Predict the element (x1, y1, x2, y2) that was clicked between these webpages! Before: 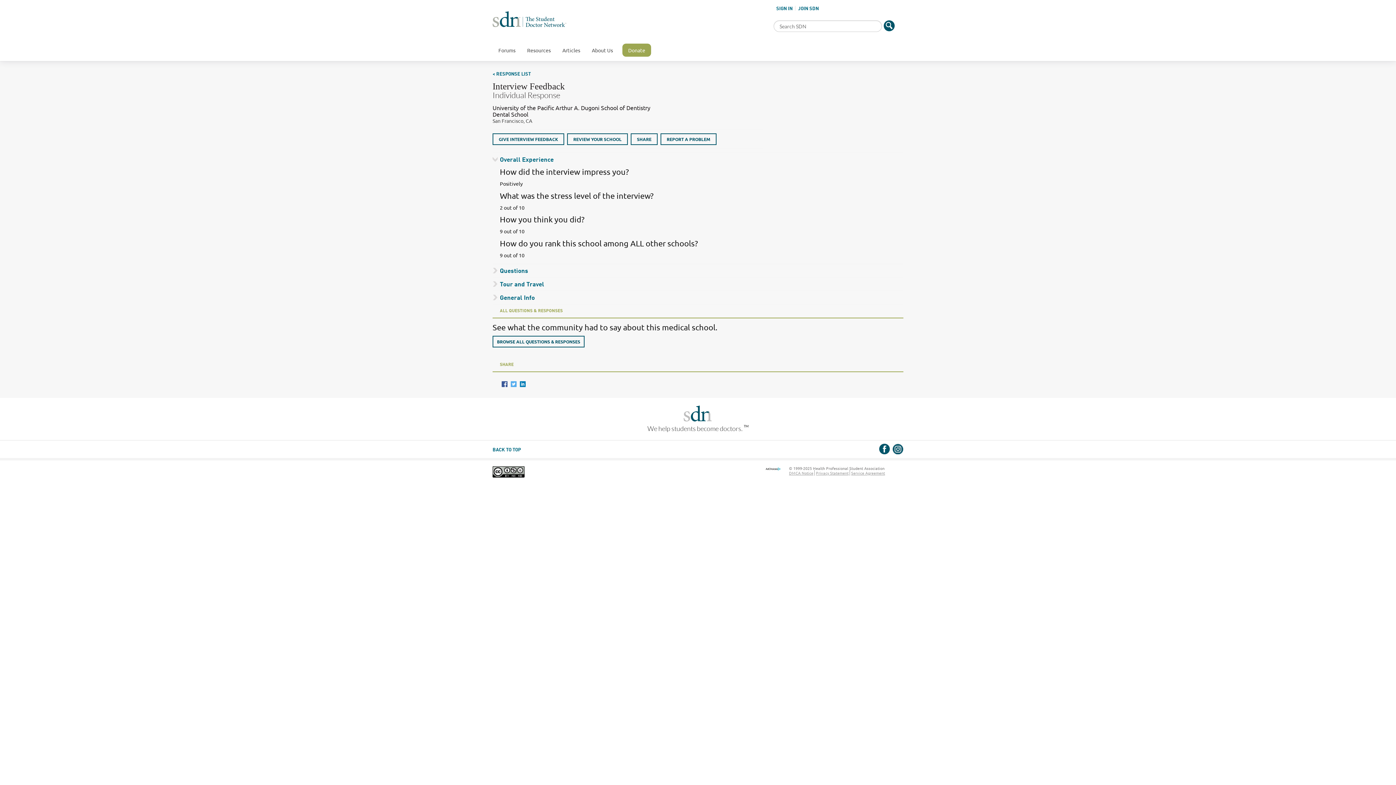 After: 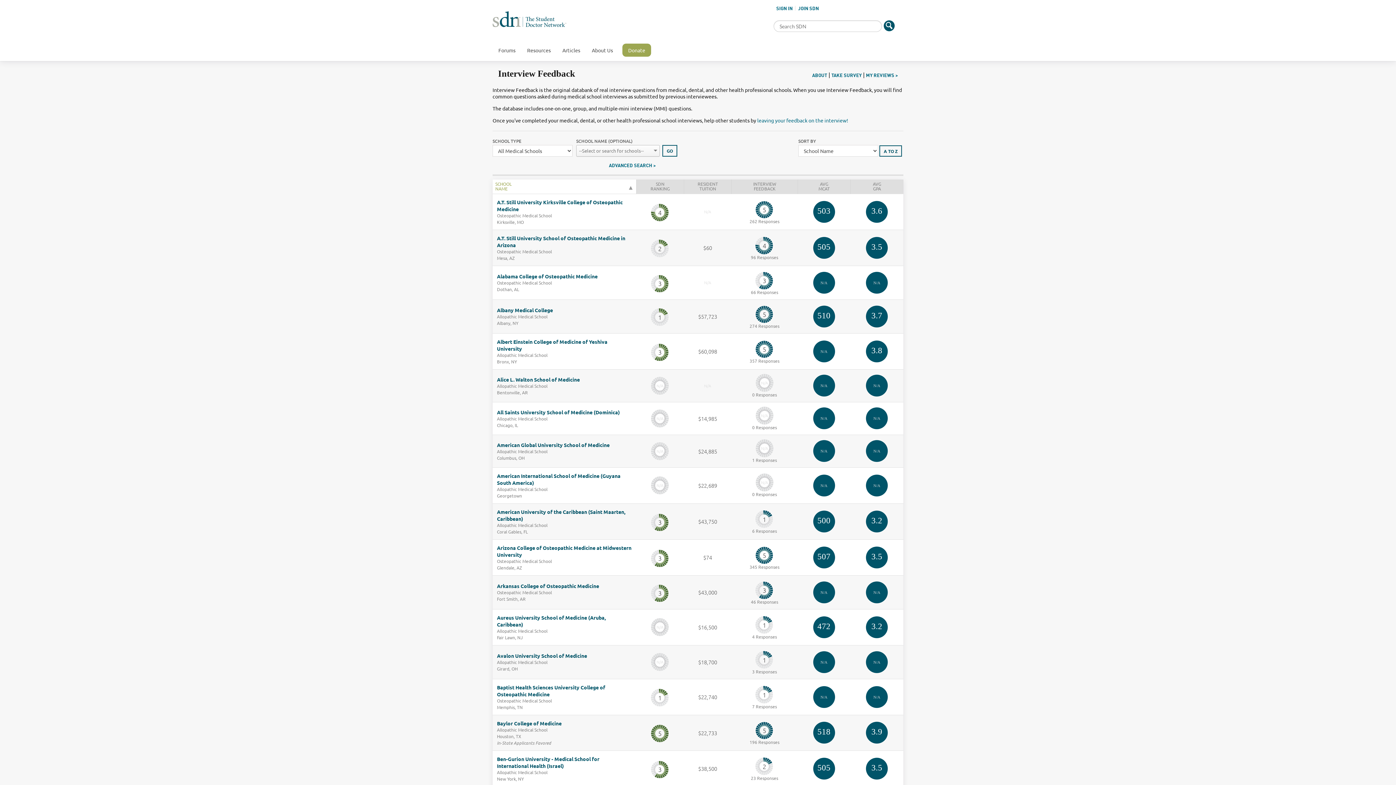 Action: bbox: (683, 410, 712, 416)